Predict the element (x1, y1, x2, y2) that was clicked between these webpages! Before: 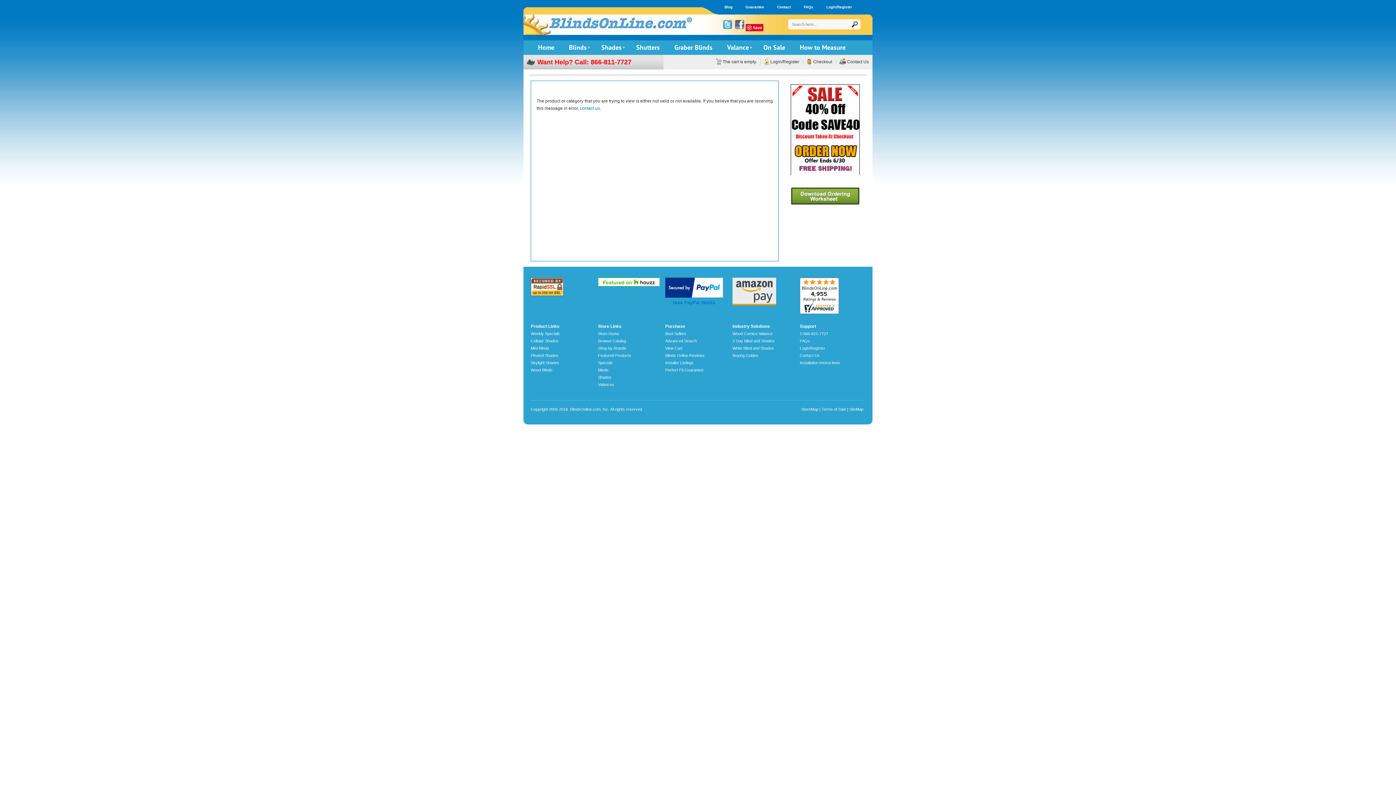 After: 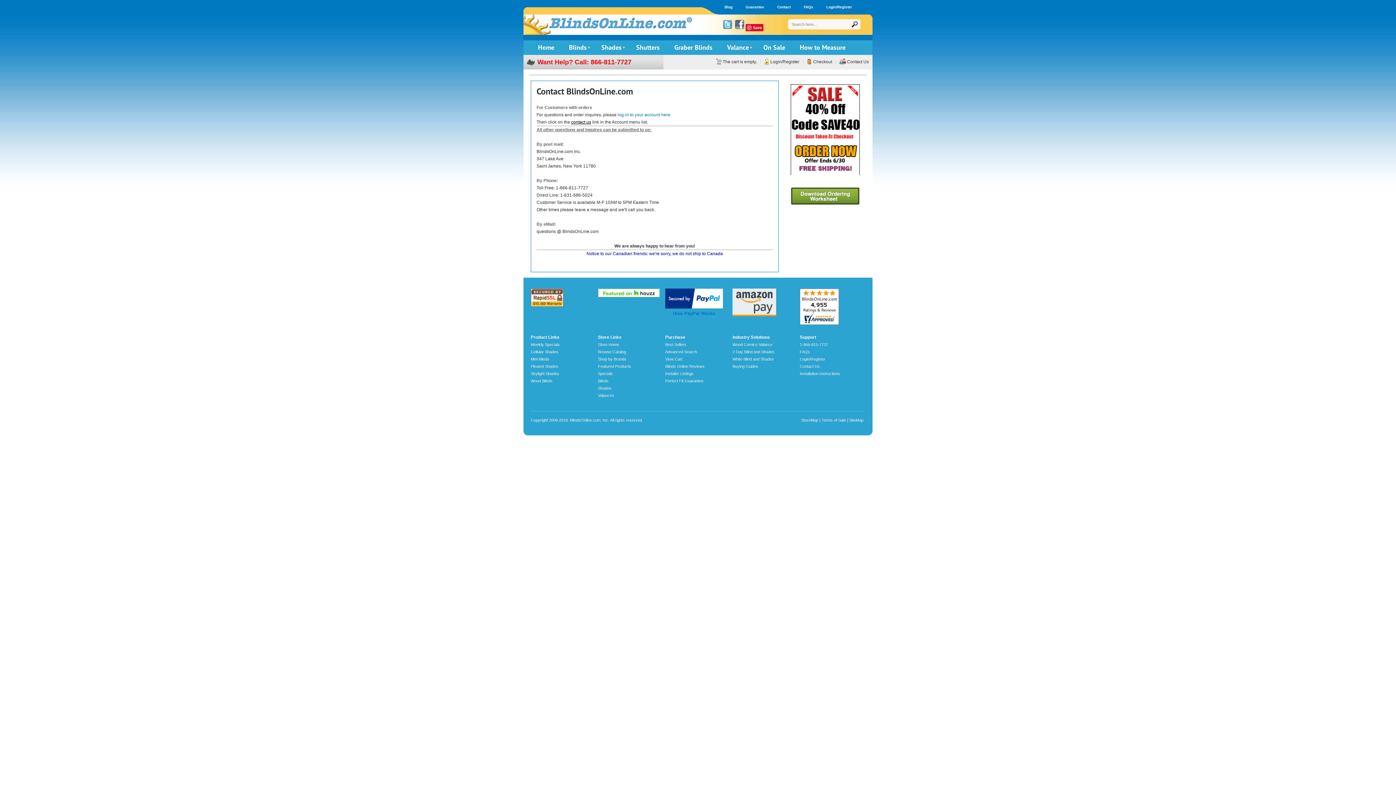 Action: label:  Contact Us bbox: (846, 59, 869, 64)